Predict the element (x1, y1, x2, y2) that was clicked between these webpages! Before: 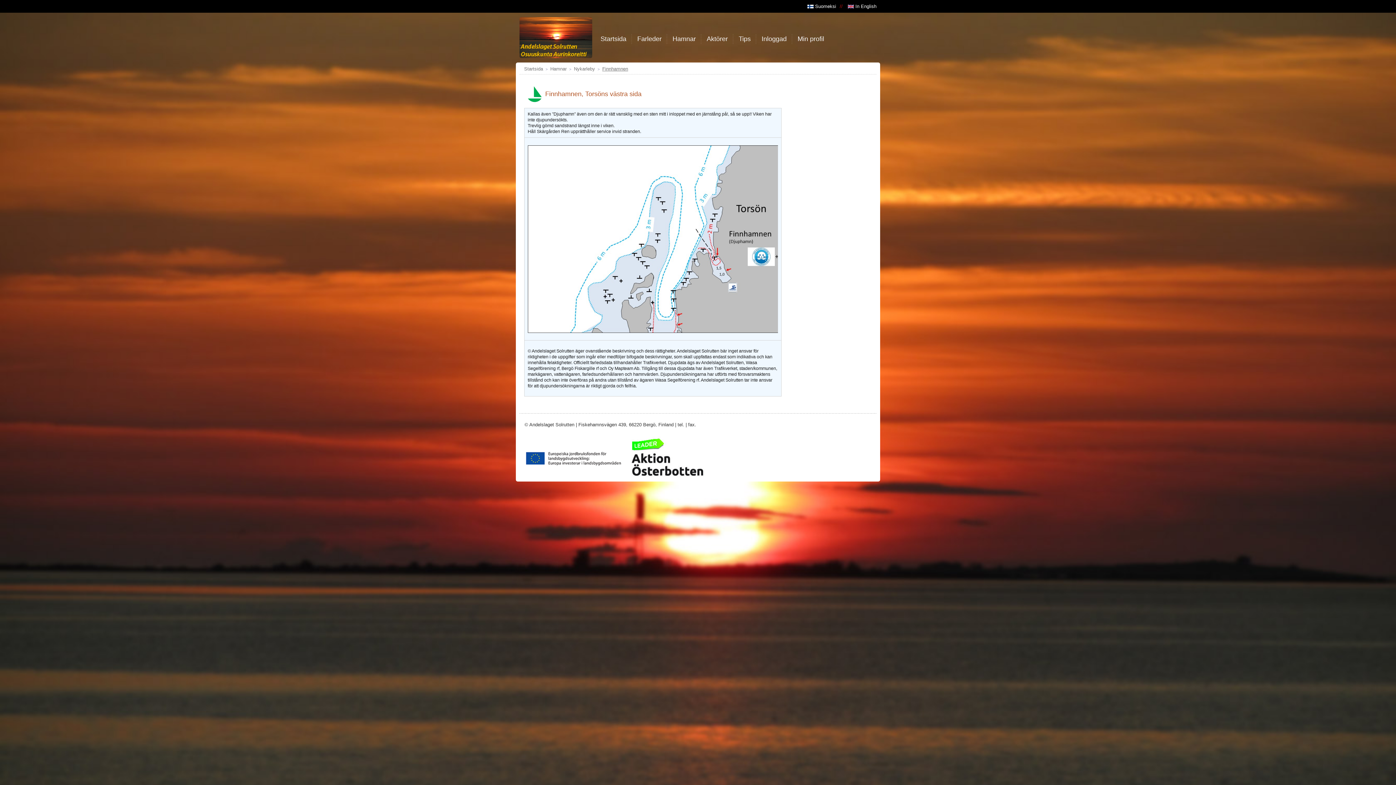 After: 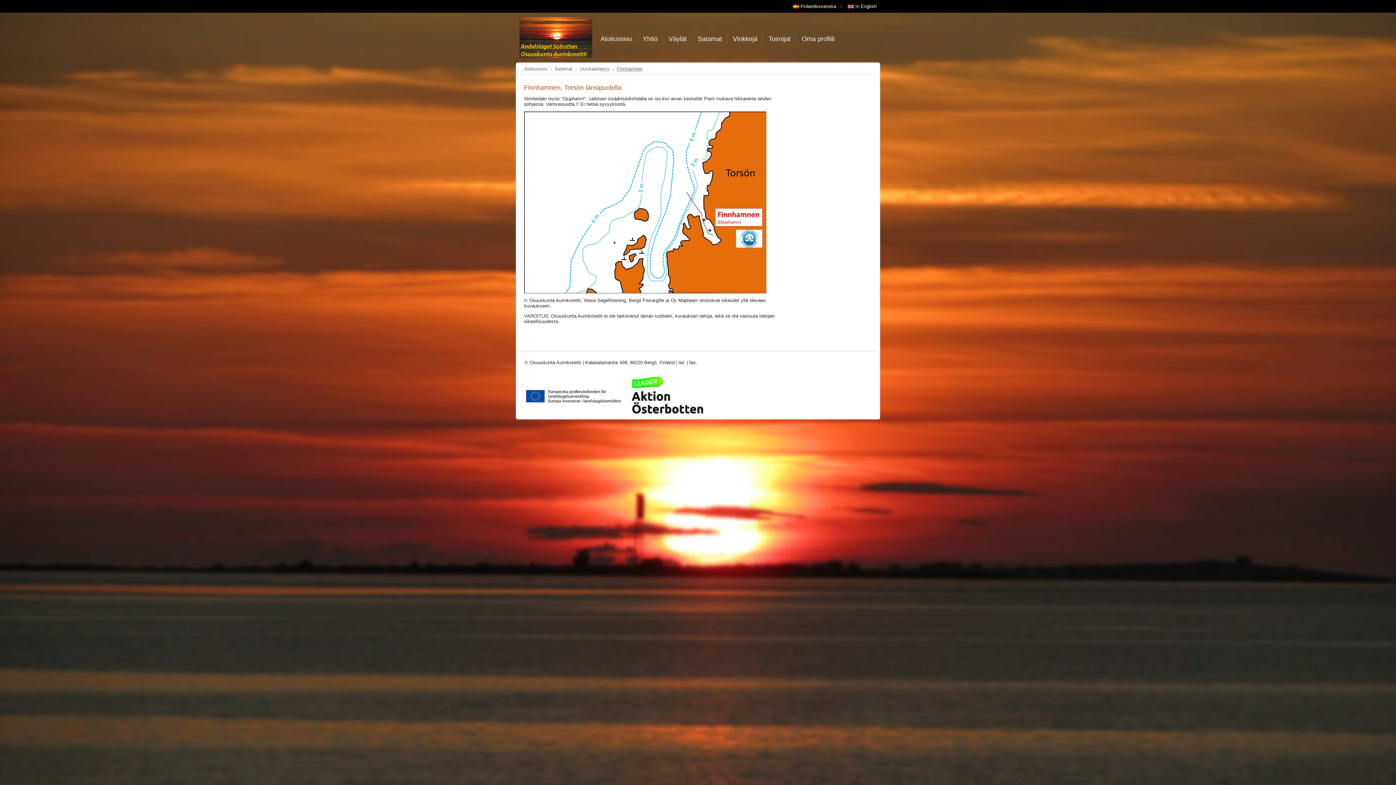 Action: label:  Suomeksi bbox: (807, 3, 836, 9)